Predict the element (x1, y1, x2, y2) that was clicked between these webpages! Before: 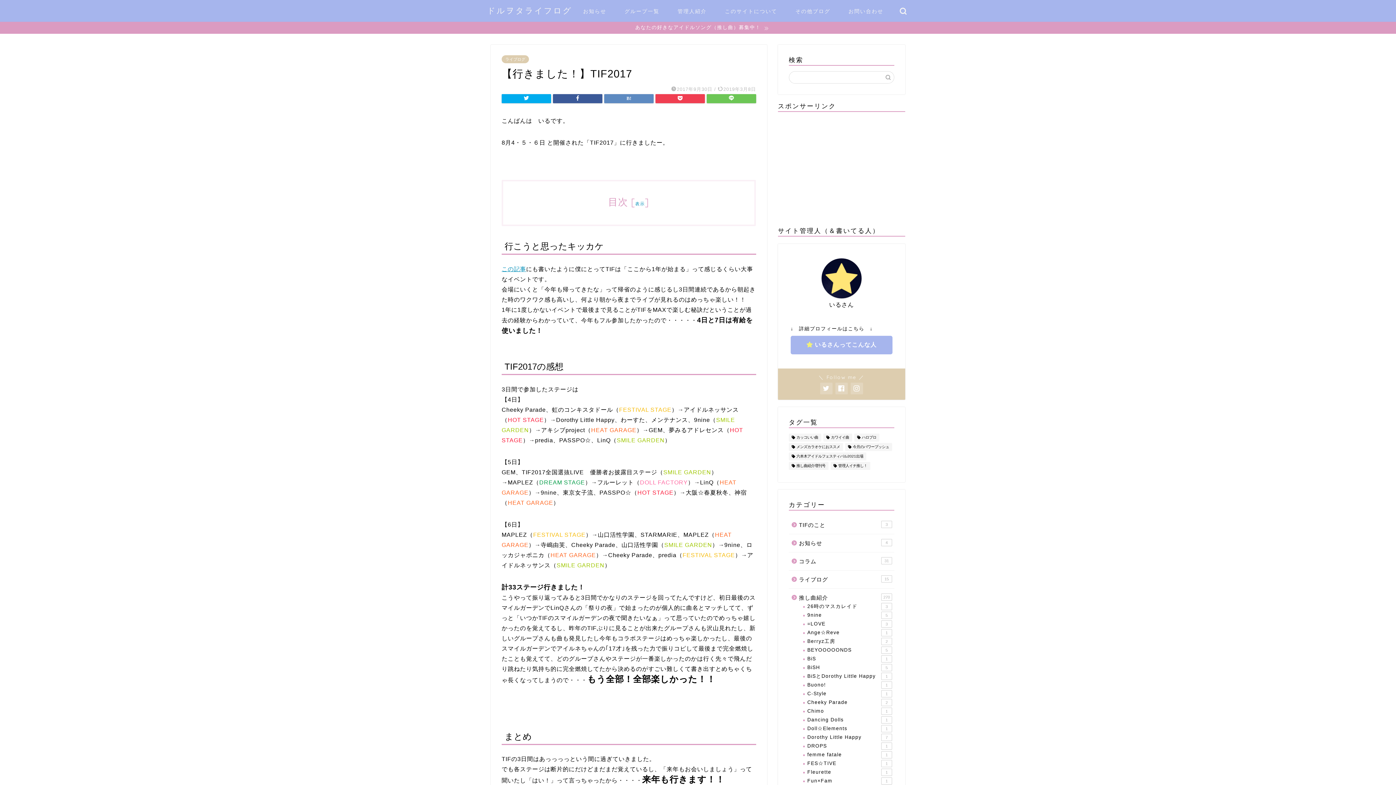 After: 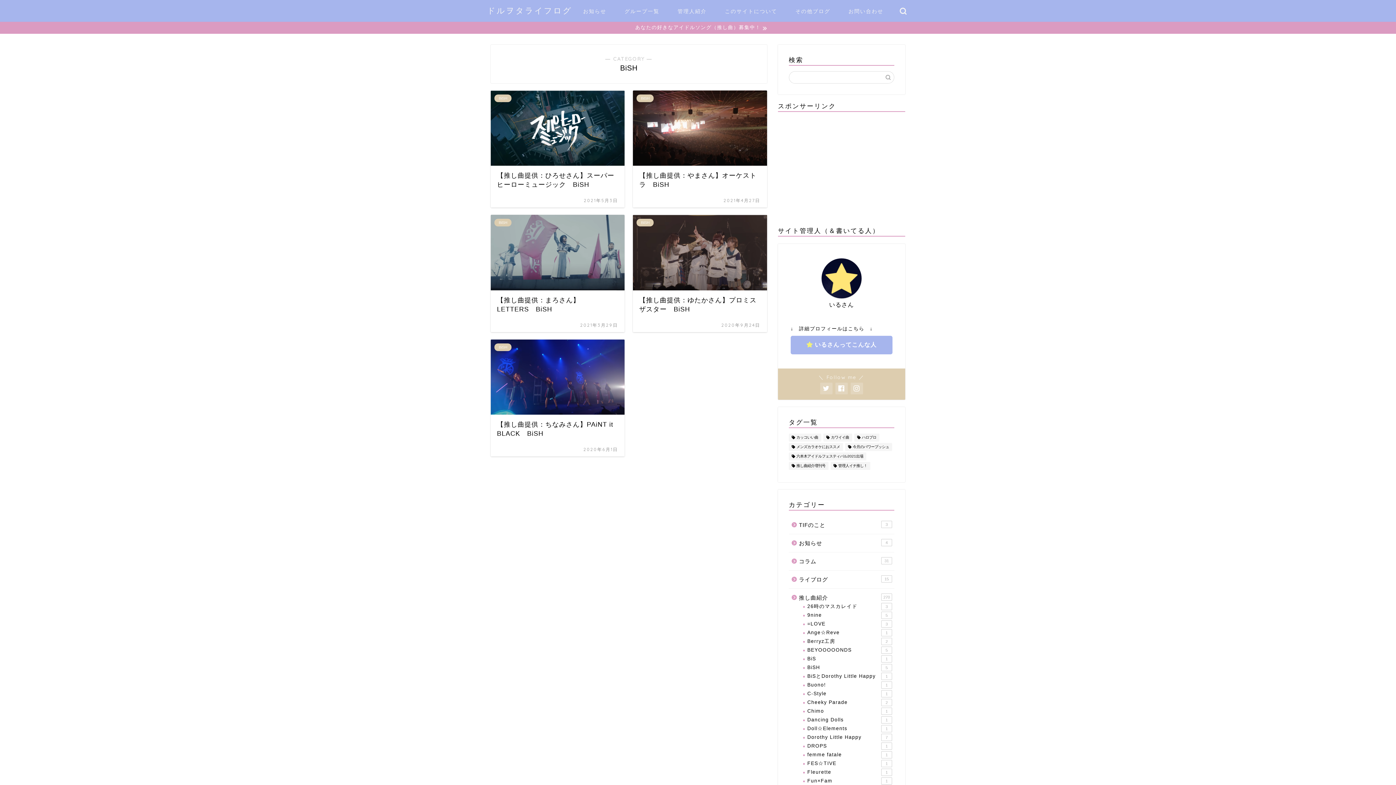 Action: bbox: (798, 663, 893, 672) label: BiSH
5